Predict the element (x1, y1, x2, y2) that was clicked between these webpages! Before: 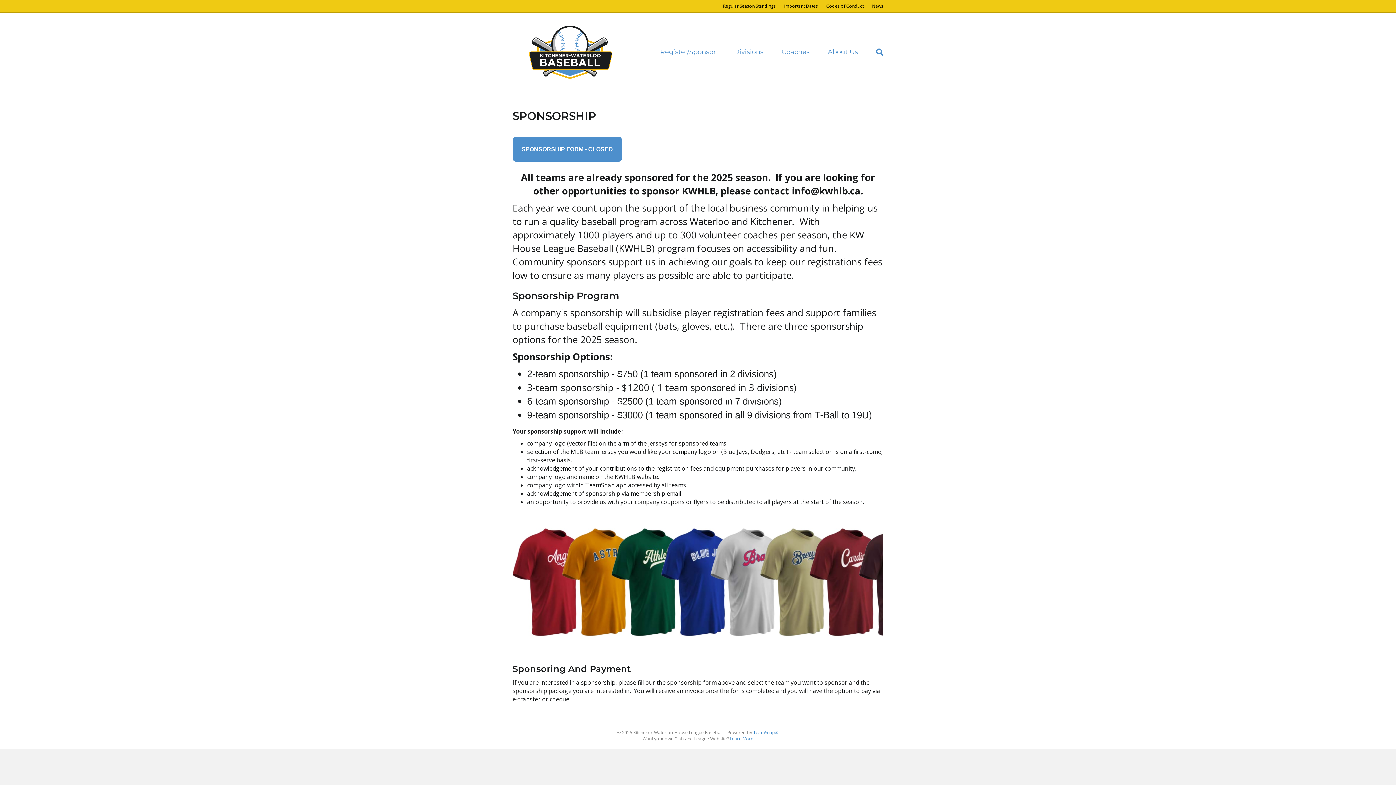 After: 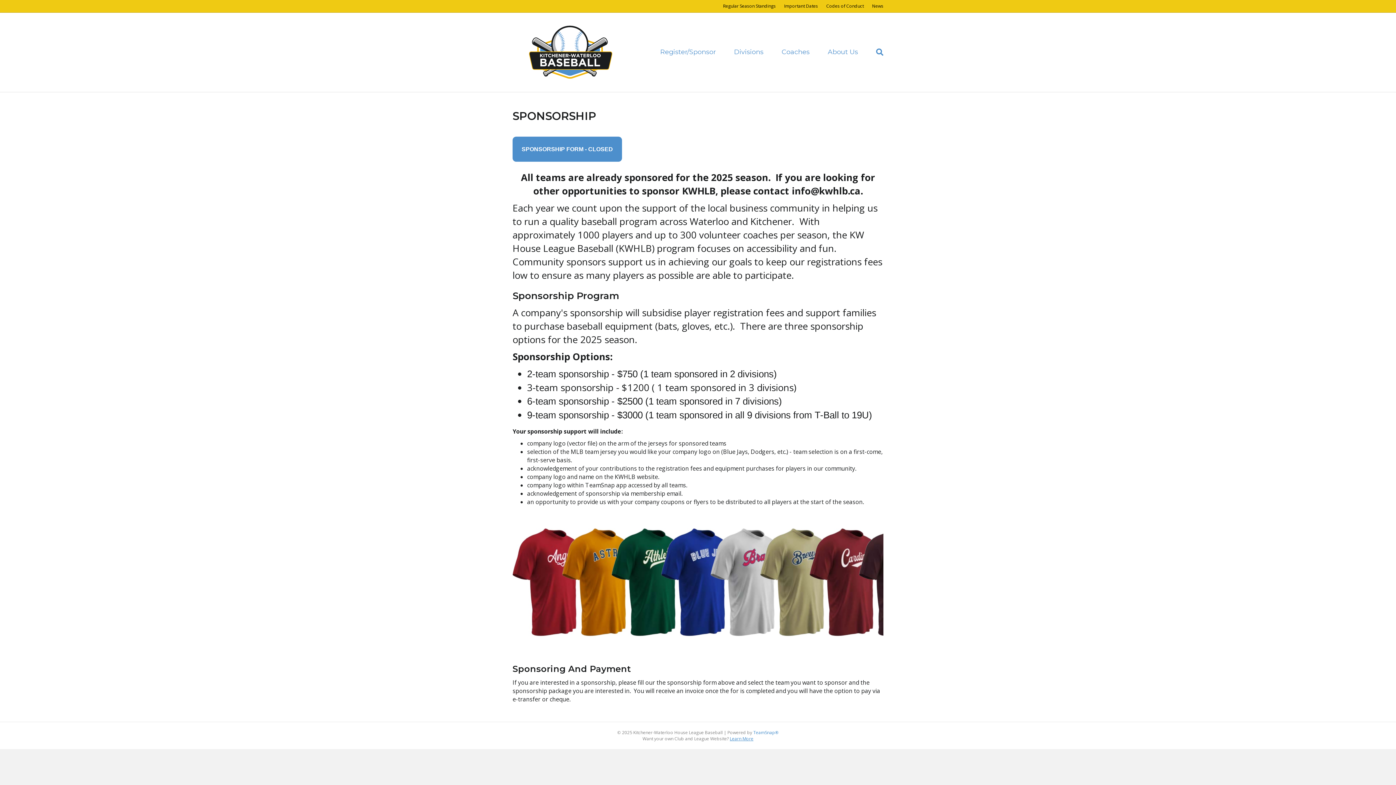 Action: label: Learn More bbox: (730, 735, 753, 742)